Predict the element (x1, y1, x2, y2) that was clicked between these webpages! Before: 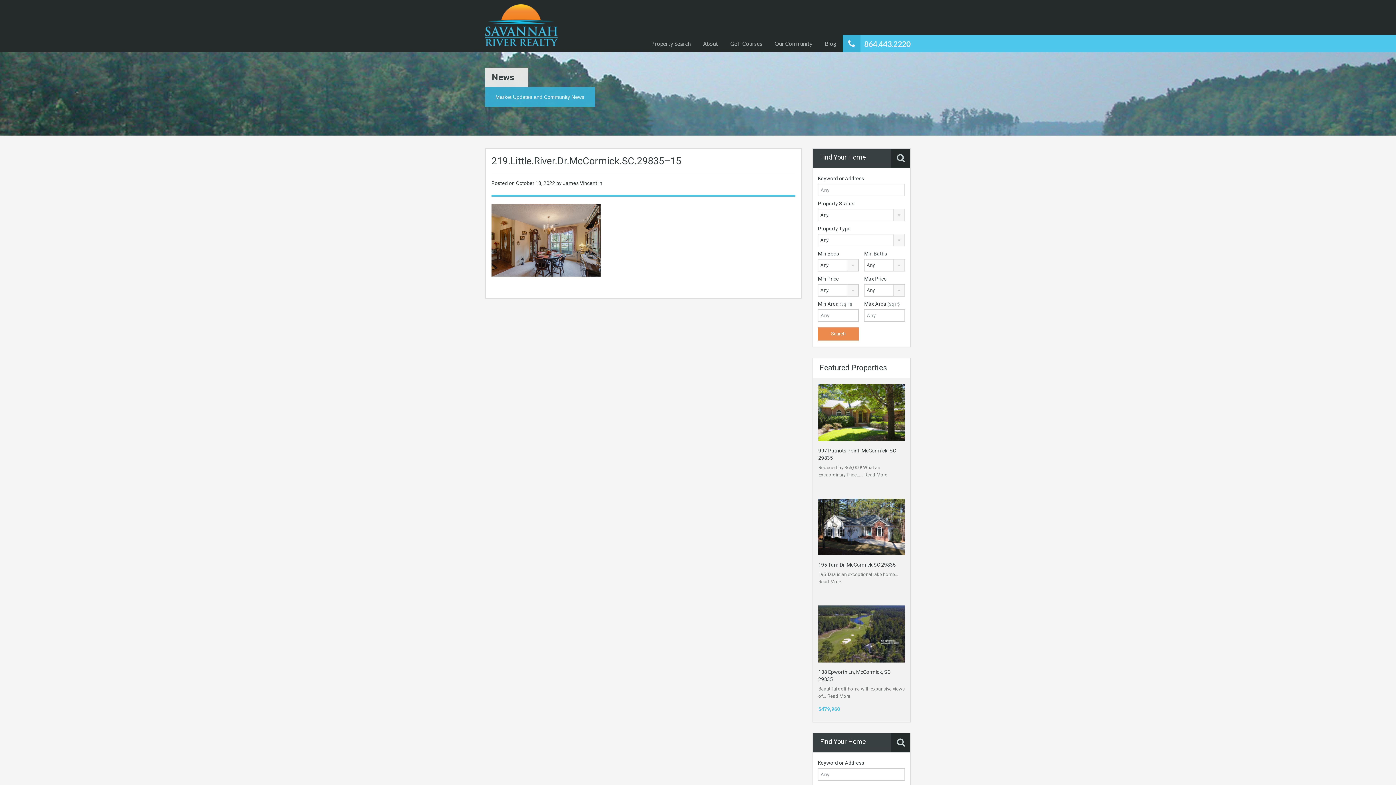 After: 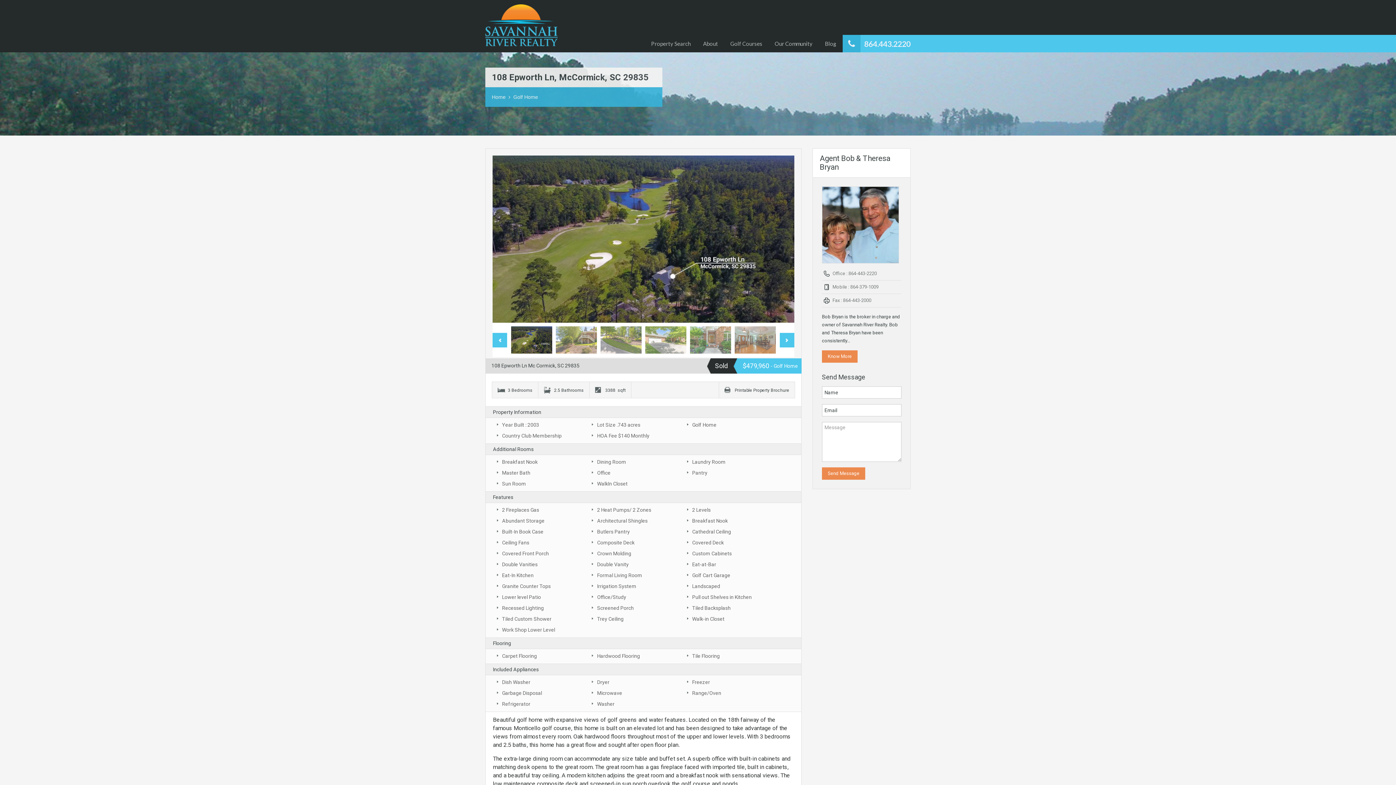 Action: label: Read More bbox: (827, 693, 850, 699)